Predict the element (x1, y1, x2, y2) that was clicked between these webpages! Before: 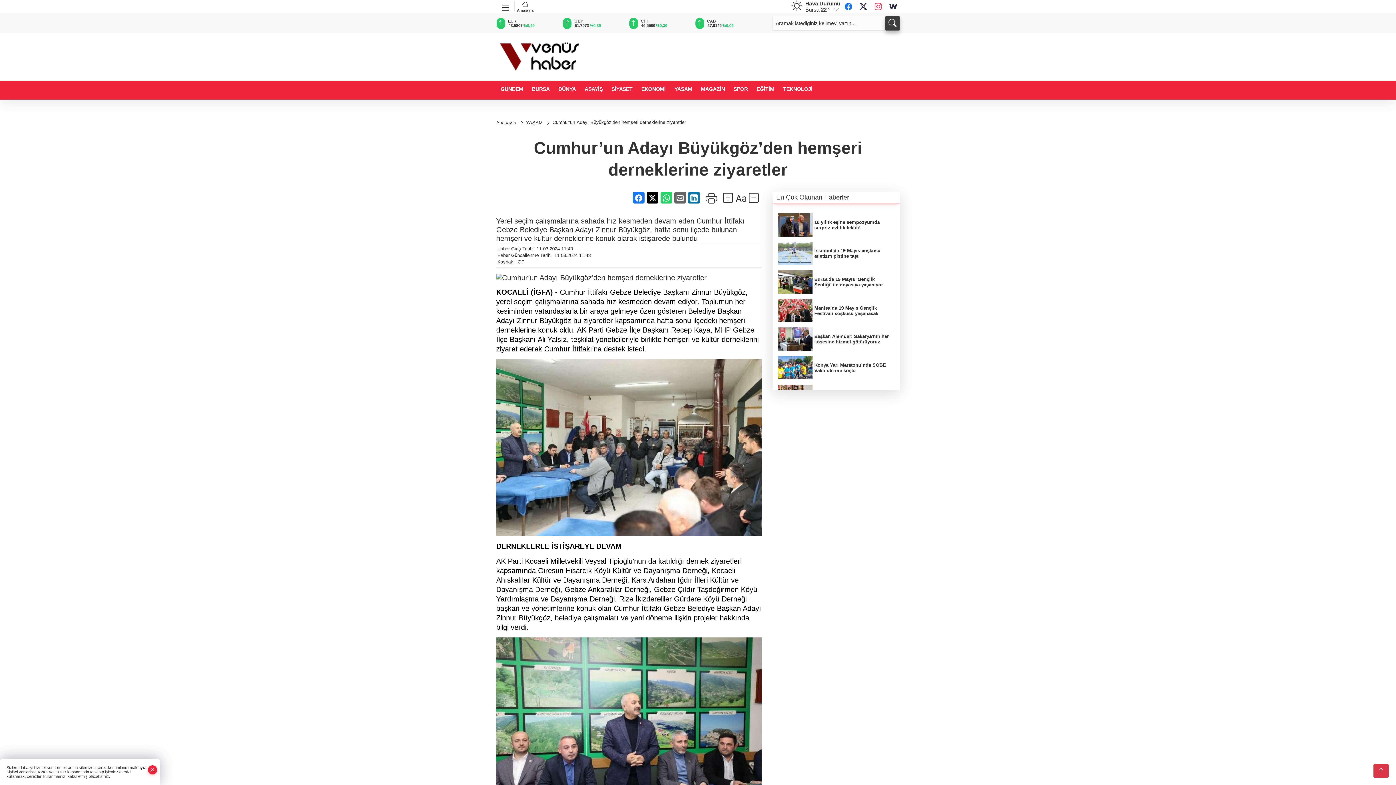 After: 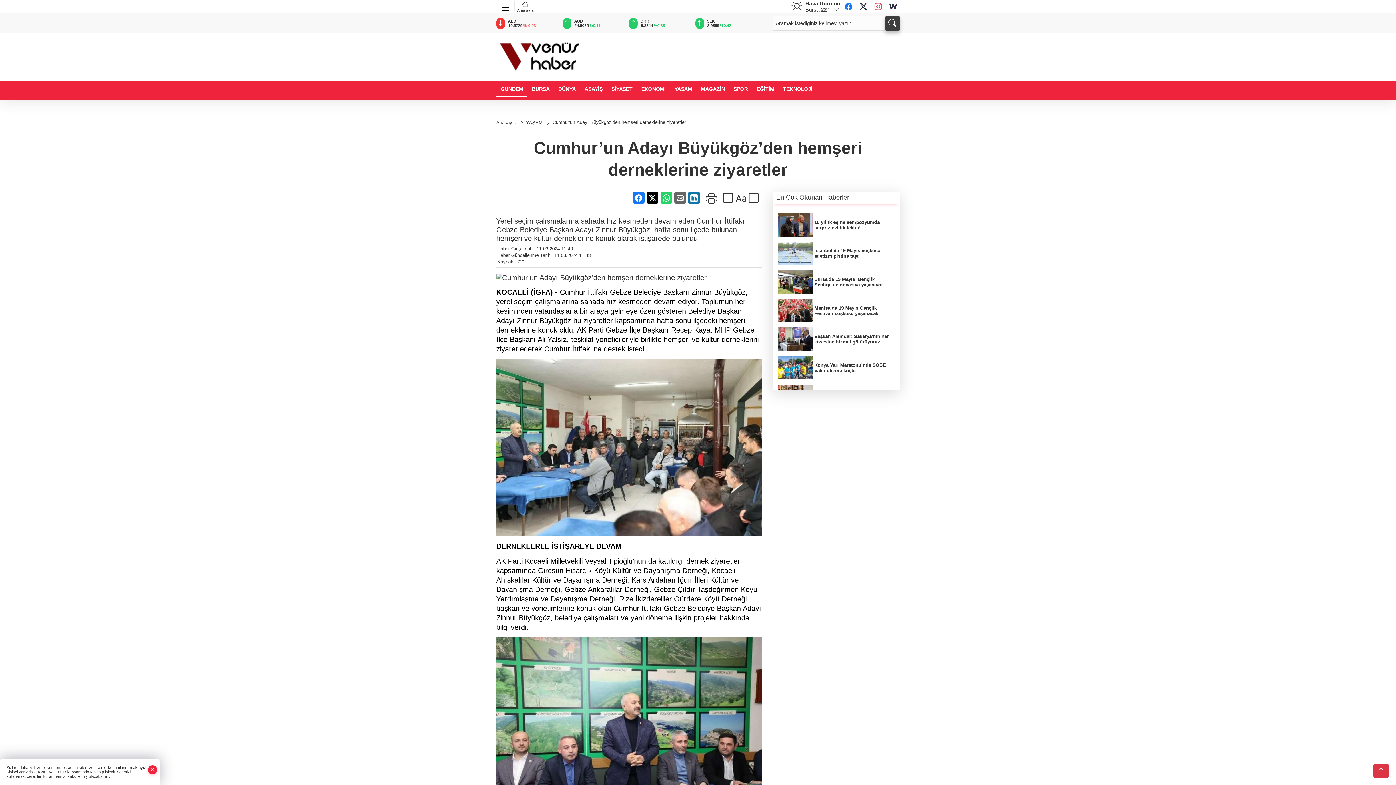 Action: bbox: (496, 80, 527, 97) label: GÜNDEM